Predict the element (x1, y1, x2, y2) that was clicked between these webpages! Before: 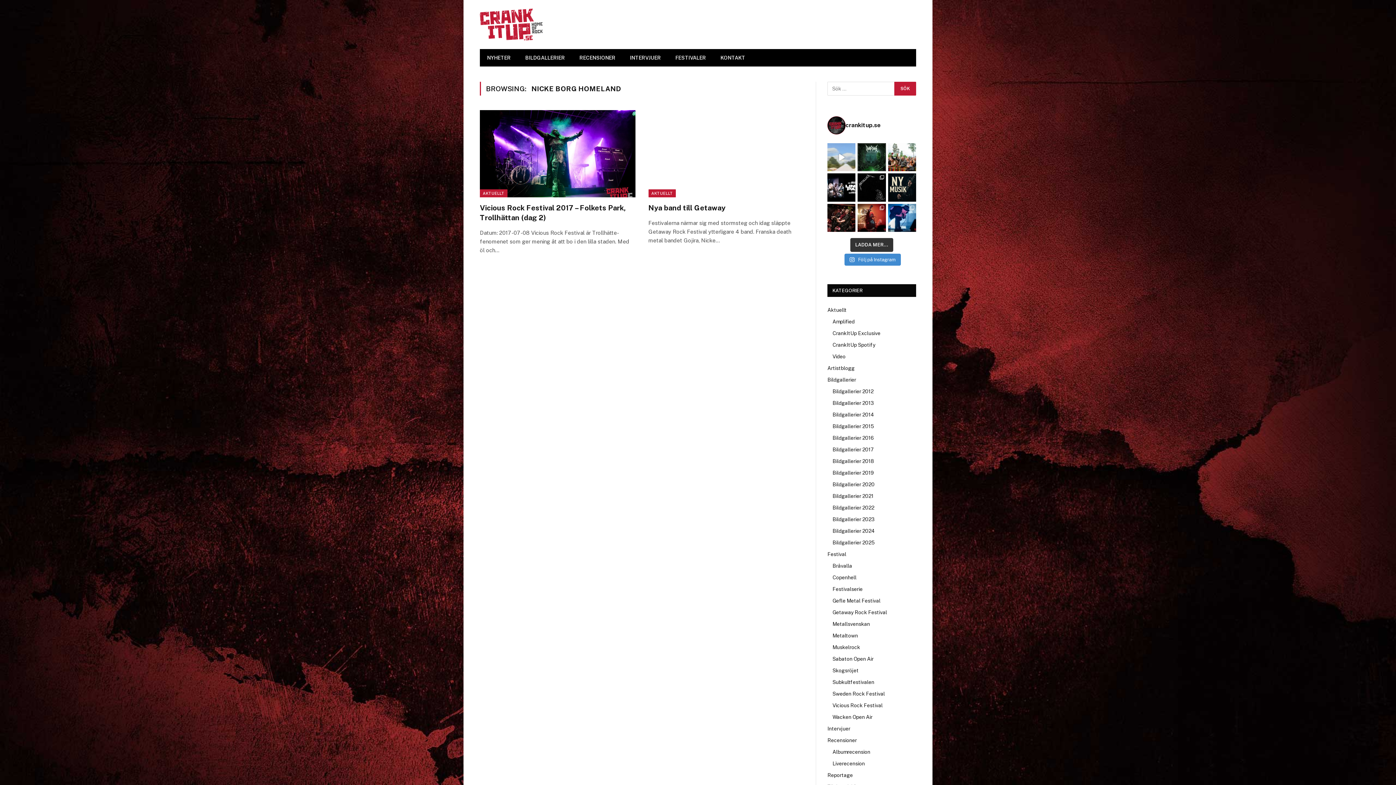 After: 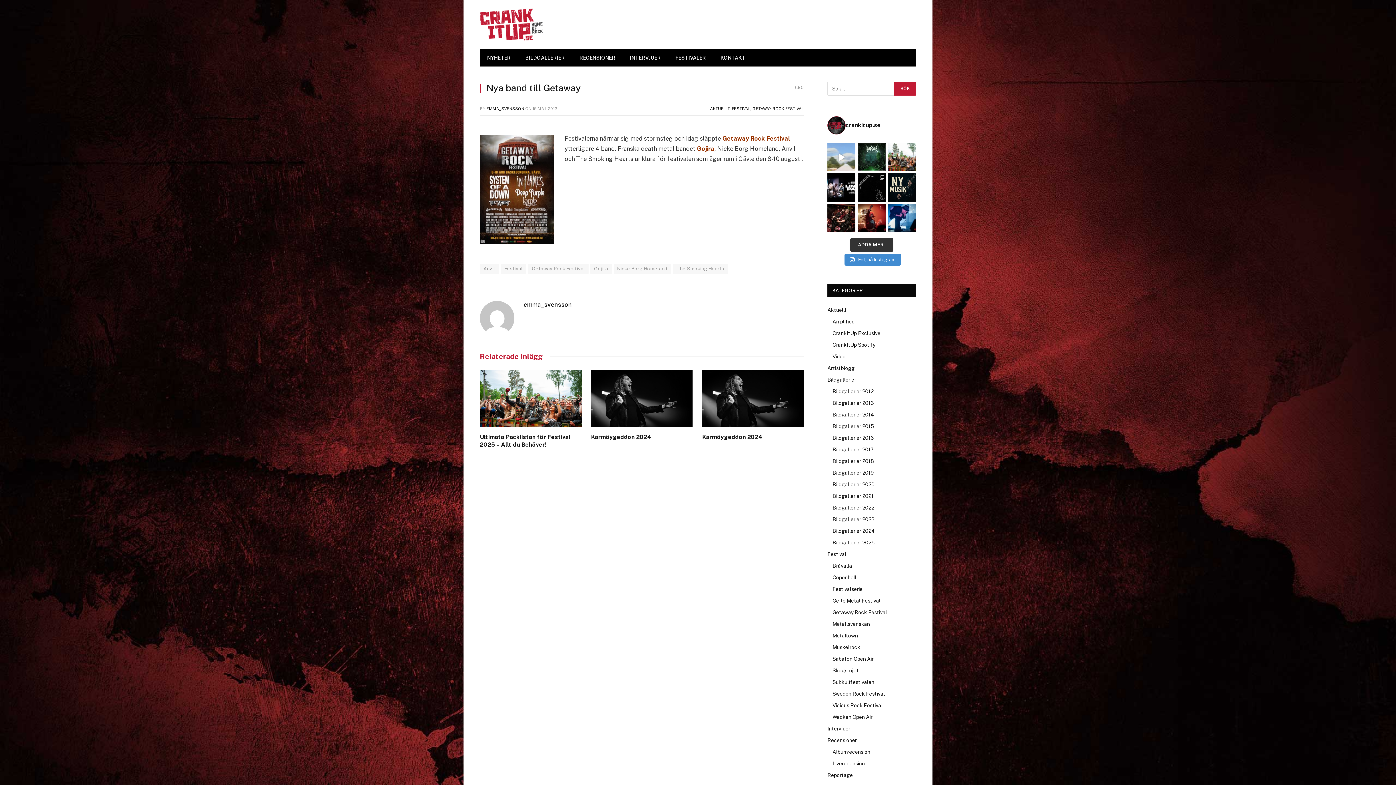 Action: label: Nya band till Getaway bbox: (648, 203, 804, 213)